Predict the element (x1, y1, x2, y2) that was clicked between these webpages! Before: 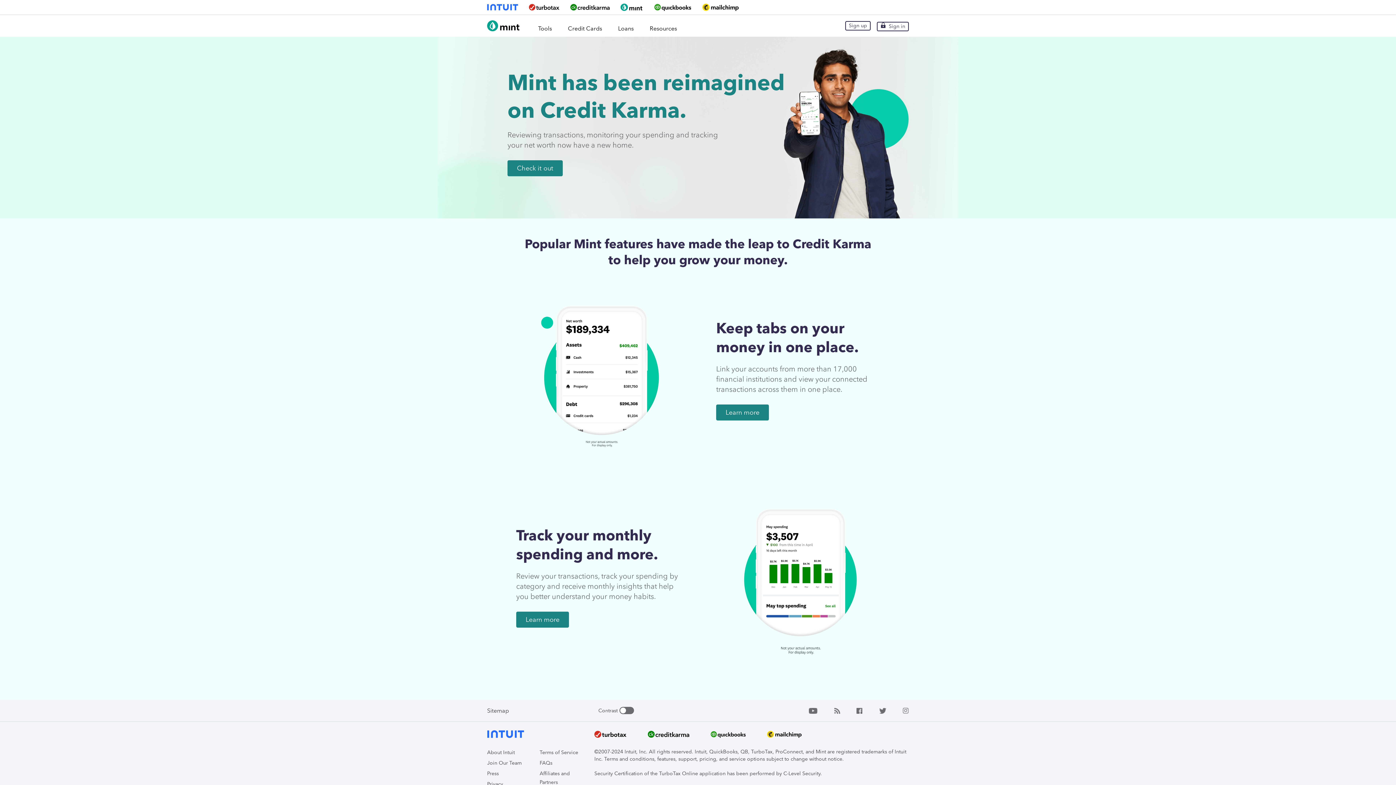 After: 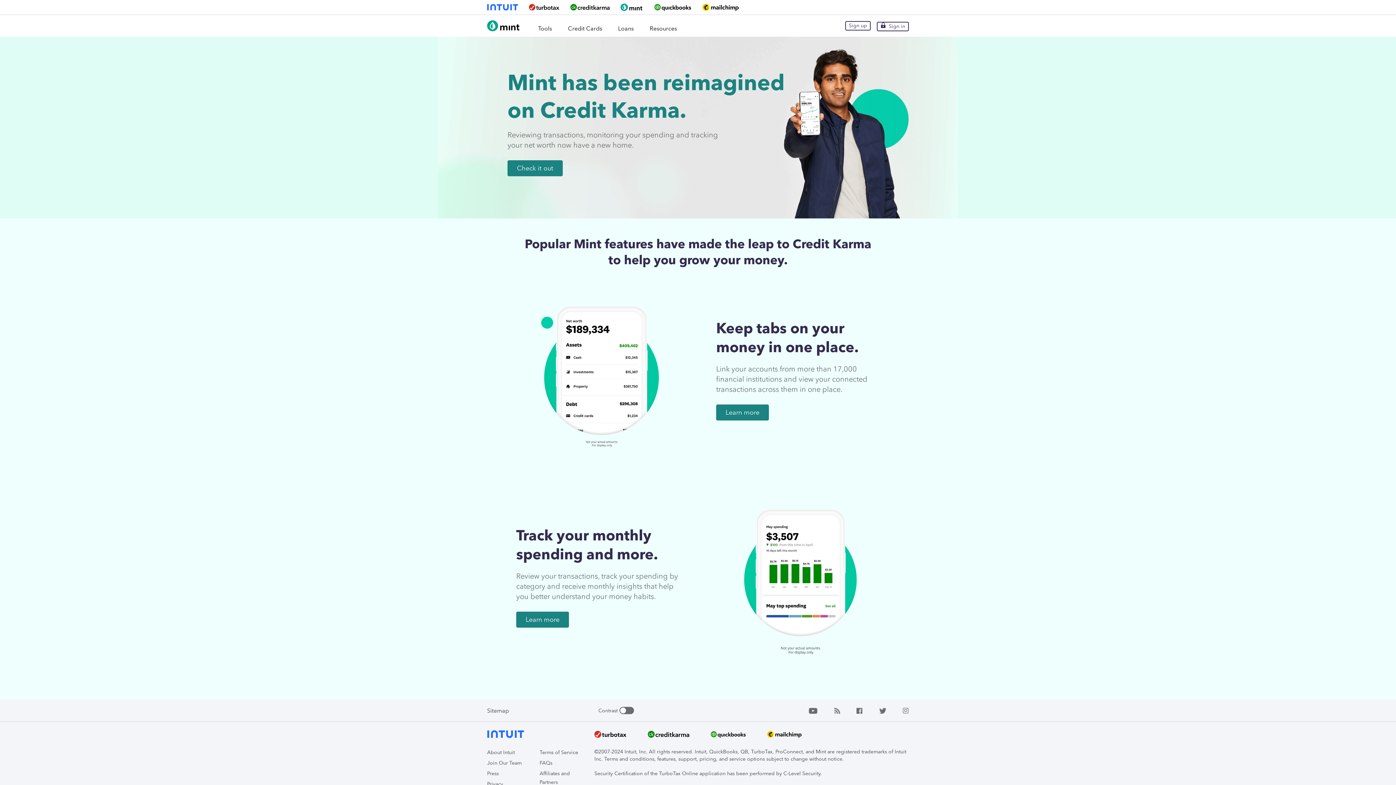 Action: bbox: (702, 3, 738, 10)